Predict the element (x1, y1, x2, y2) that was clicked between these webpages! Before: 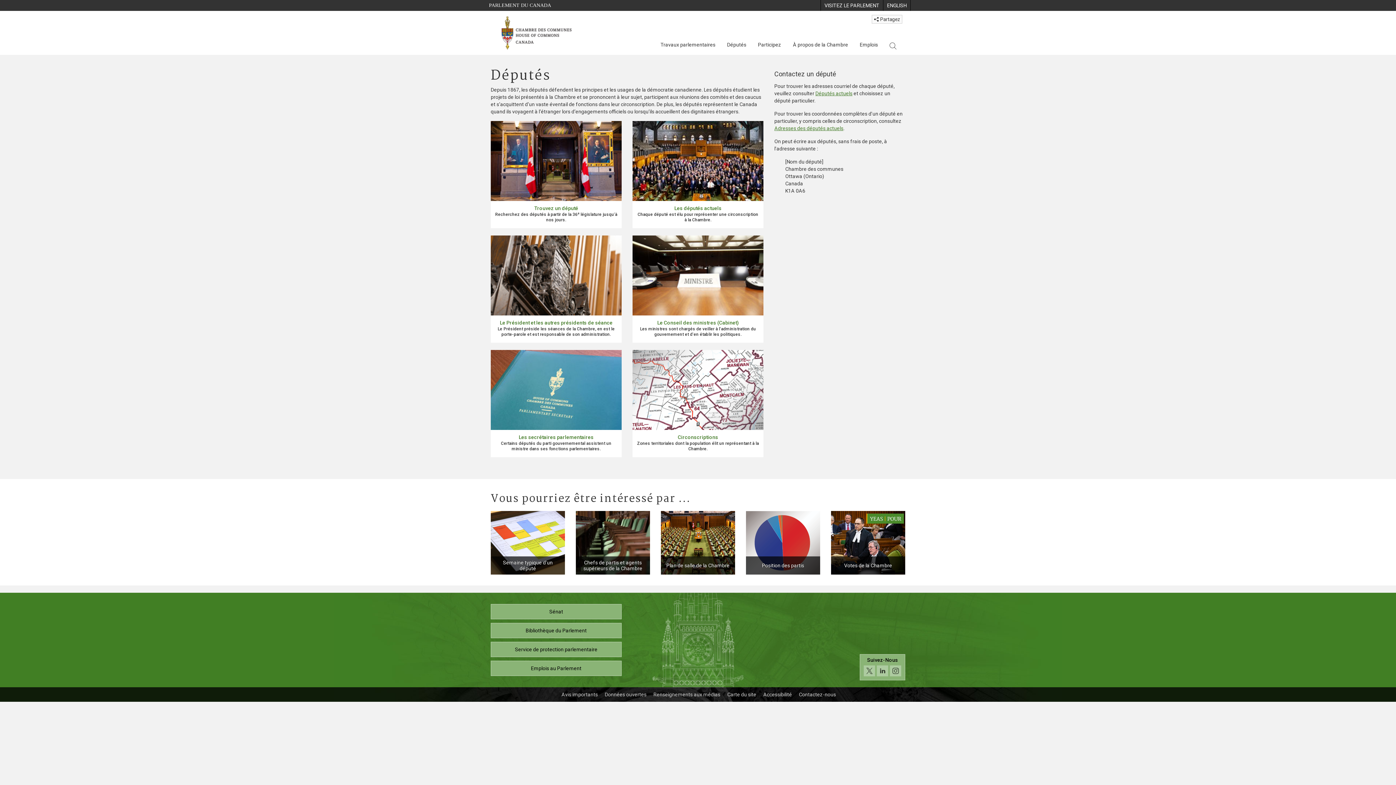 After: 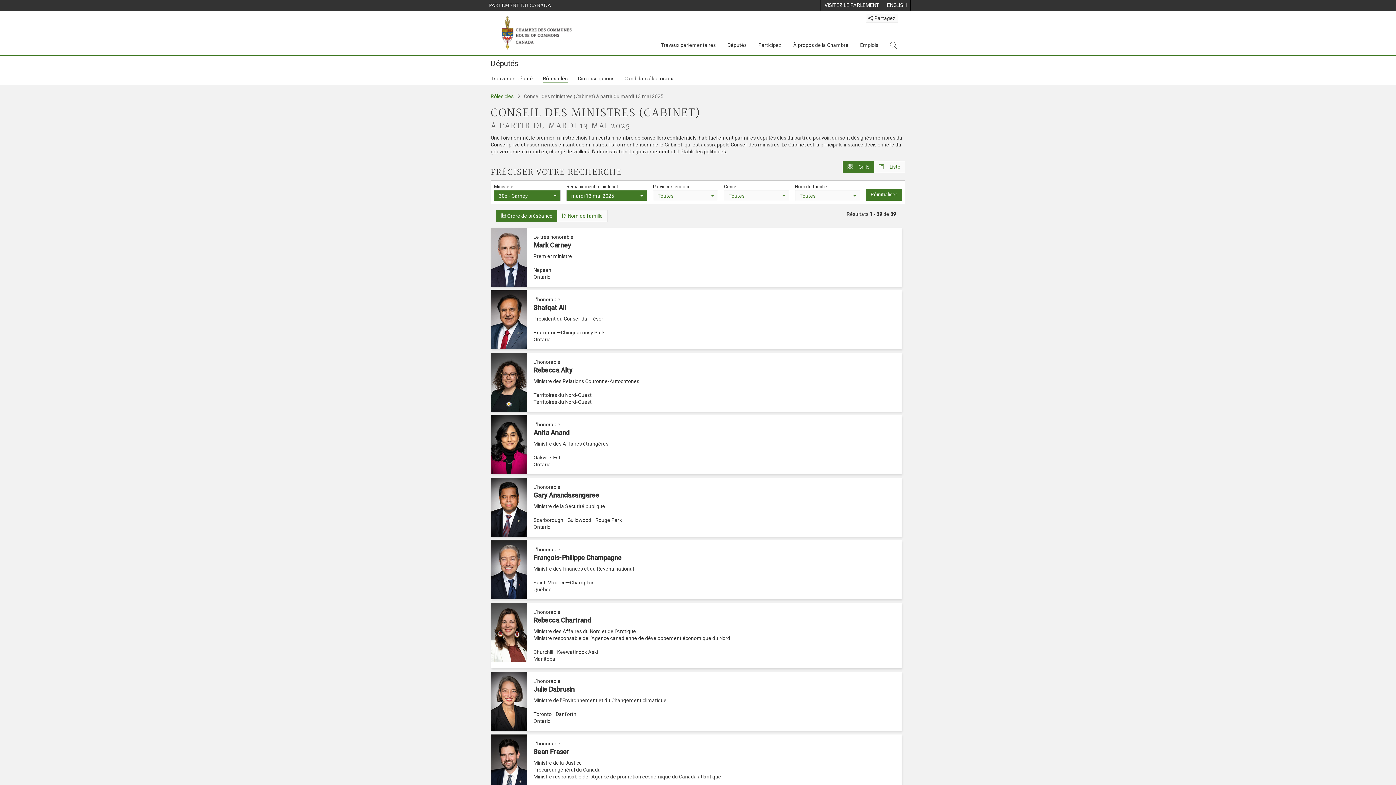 Action: bbox: (657, 320, 738, 325) label: Le Conseil des ministres (Cabinet)